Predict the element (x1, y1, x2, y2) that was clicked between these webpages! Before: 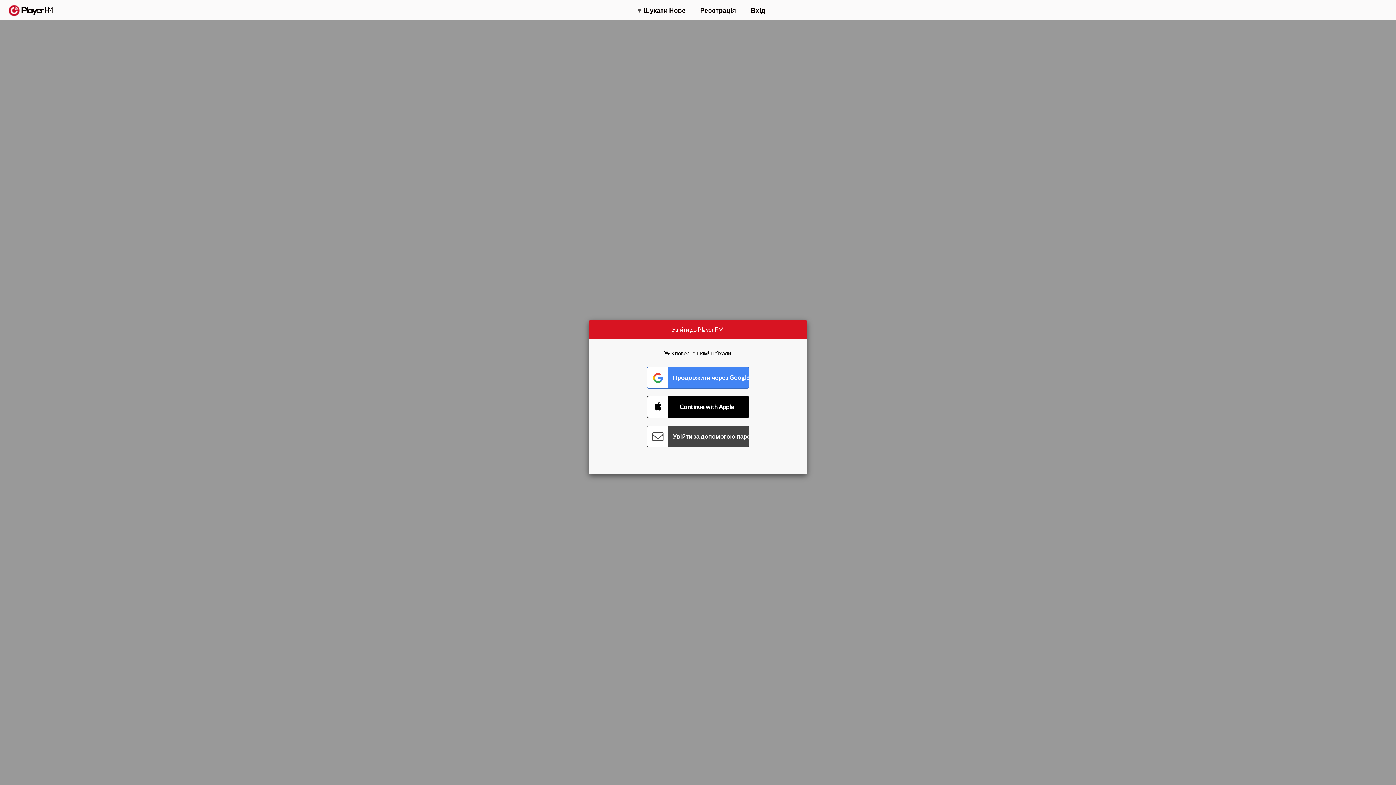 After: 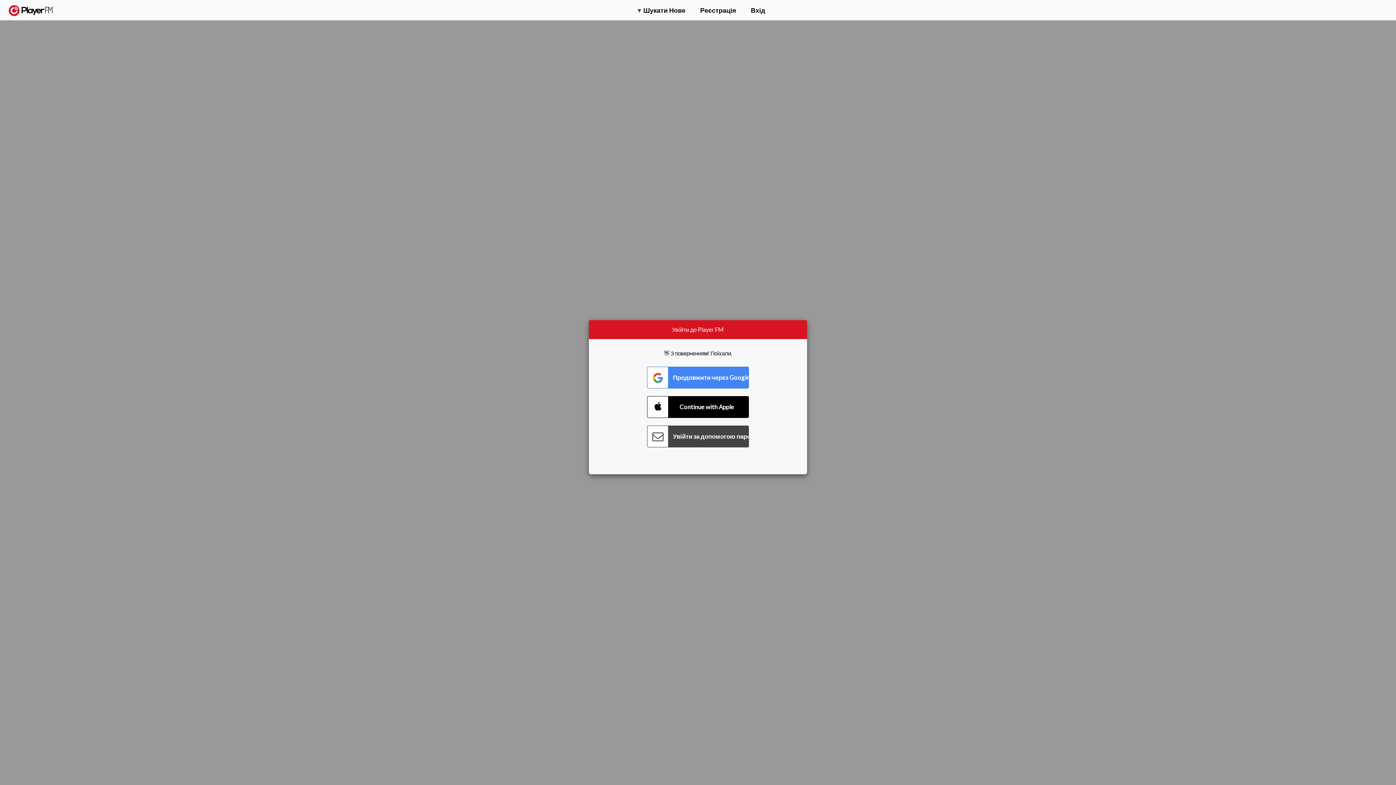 Action: label: Оновити bbox: (1315, 2, 1349, 14)